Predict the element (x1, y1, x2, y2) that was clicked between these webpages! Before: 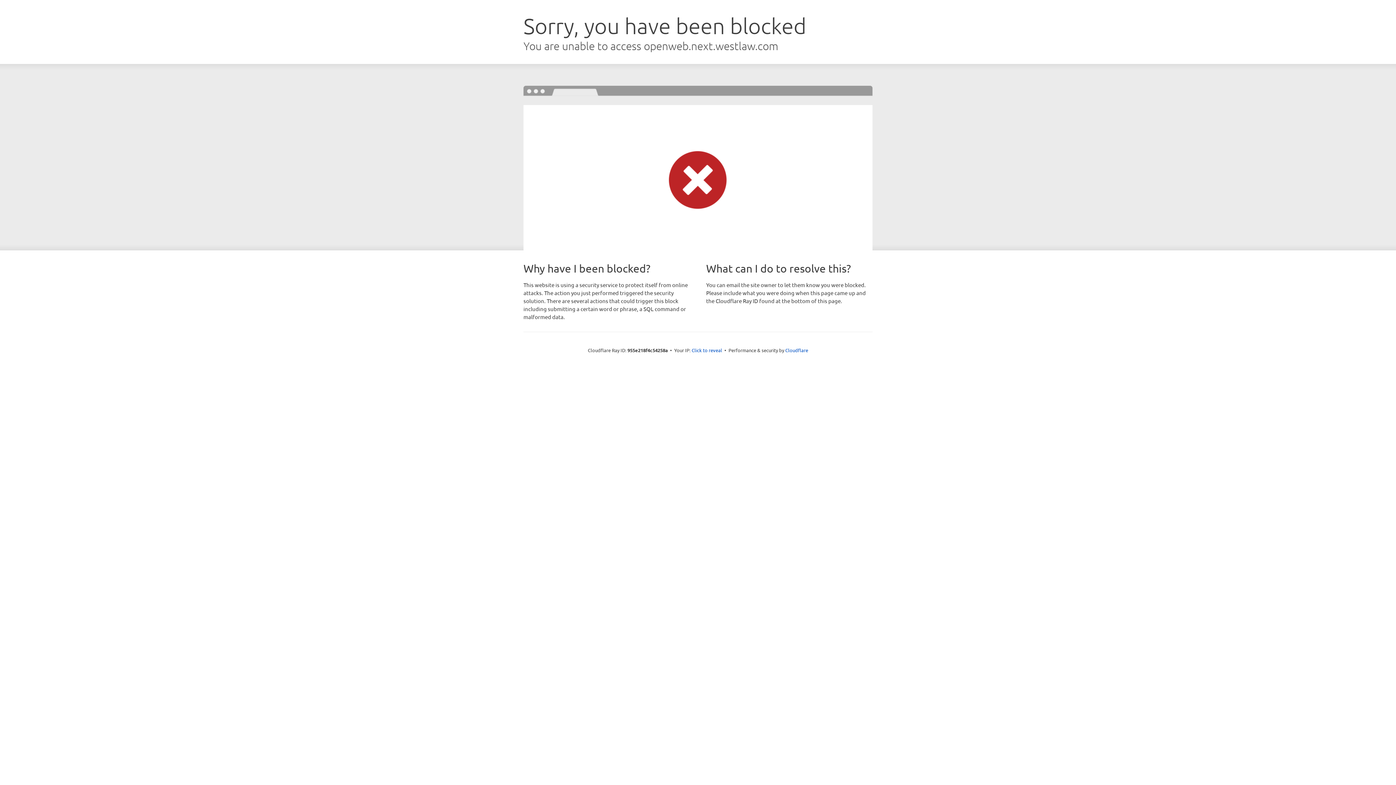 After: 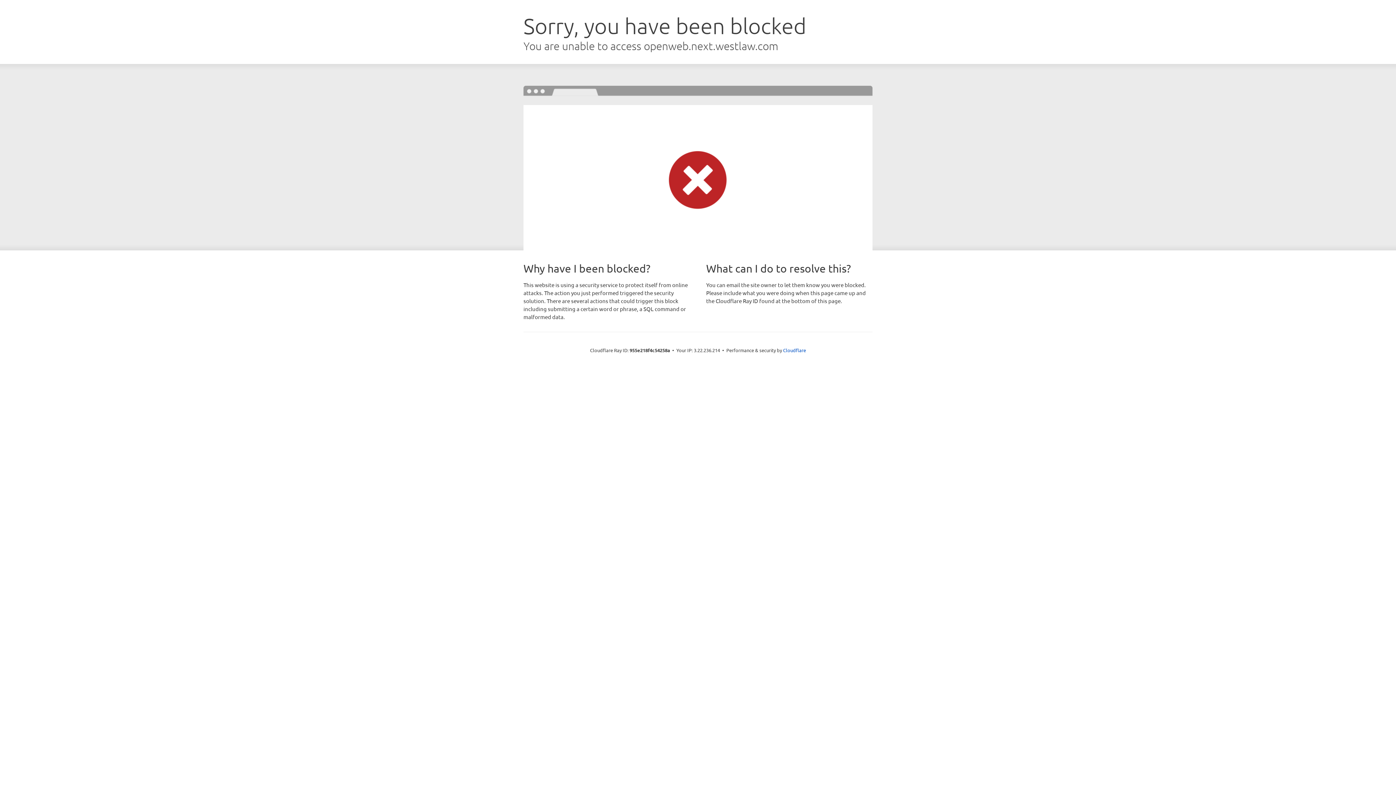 Action: bbox: (691, 346, 722, 353) label: Click to reveal